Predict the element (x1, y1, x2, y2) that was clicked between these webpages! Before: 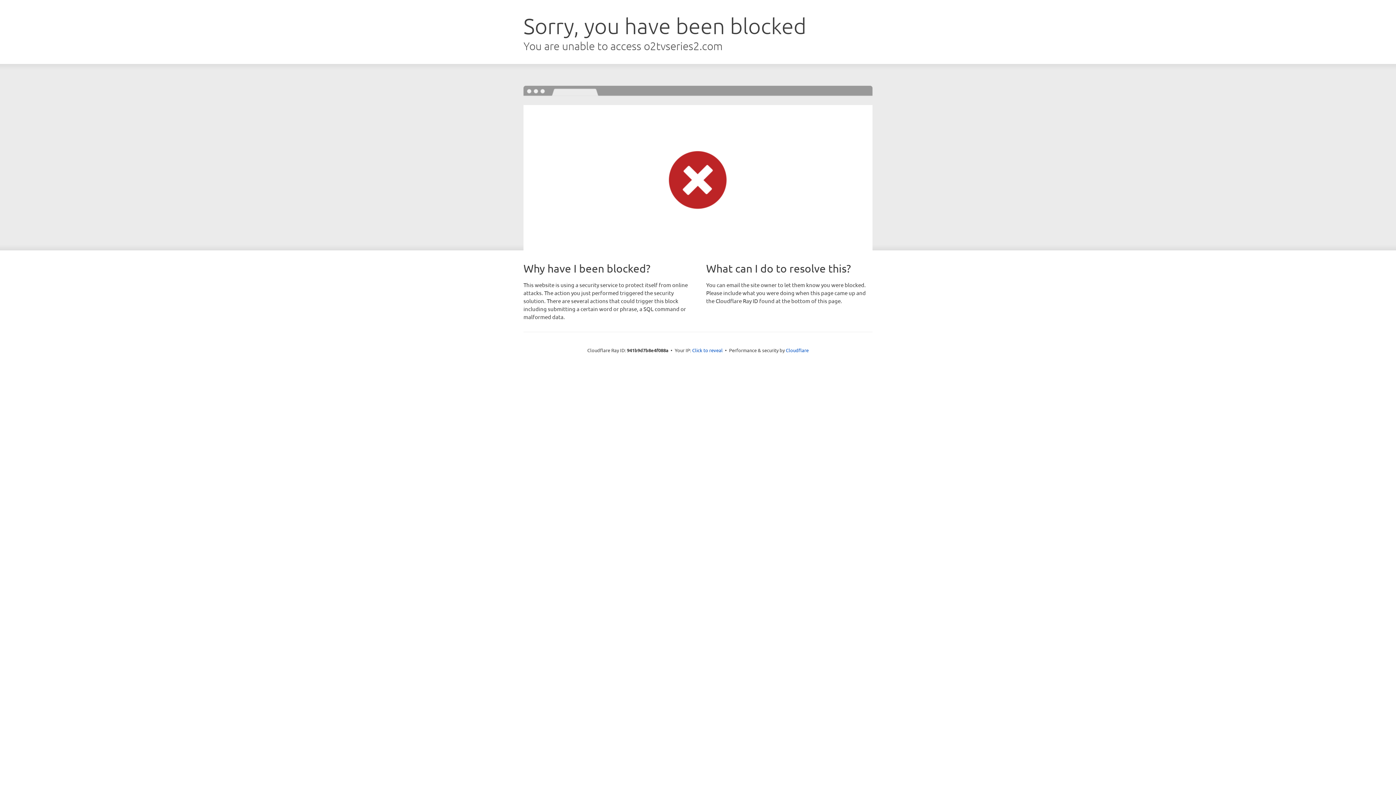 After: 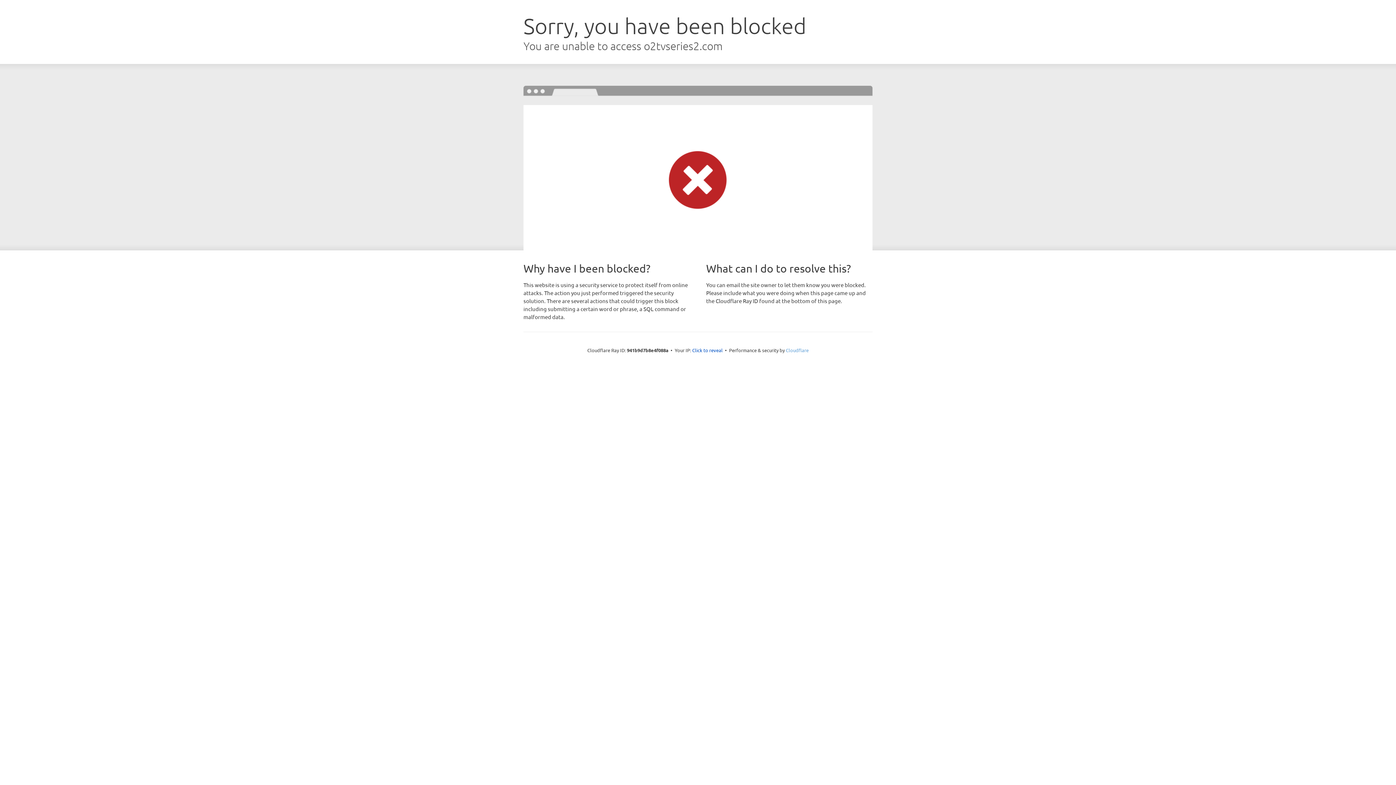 Action: bbox: (786, 347, 808, 353) label: Cloudflare